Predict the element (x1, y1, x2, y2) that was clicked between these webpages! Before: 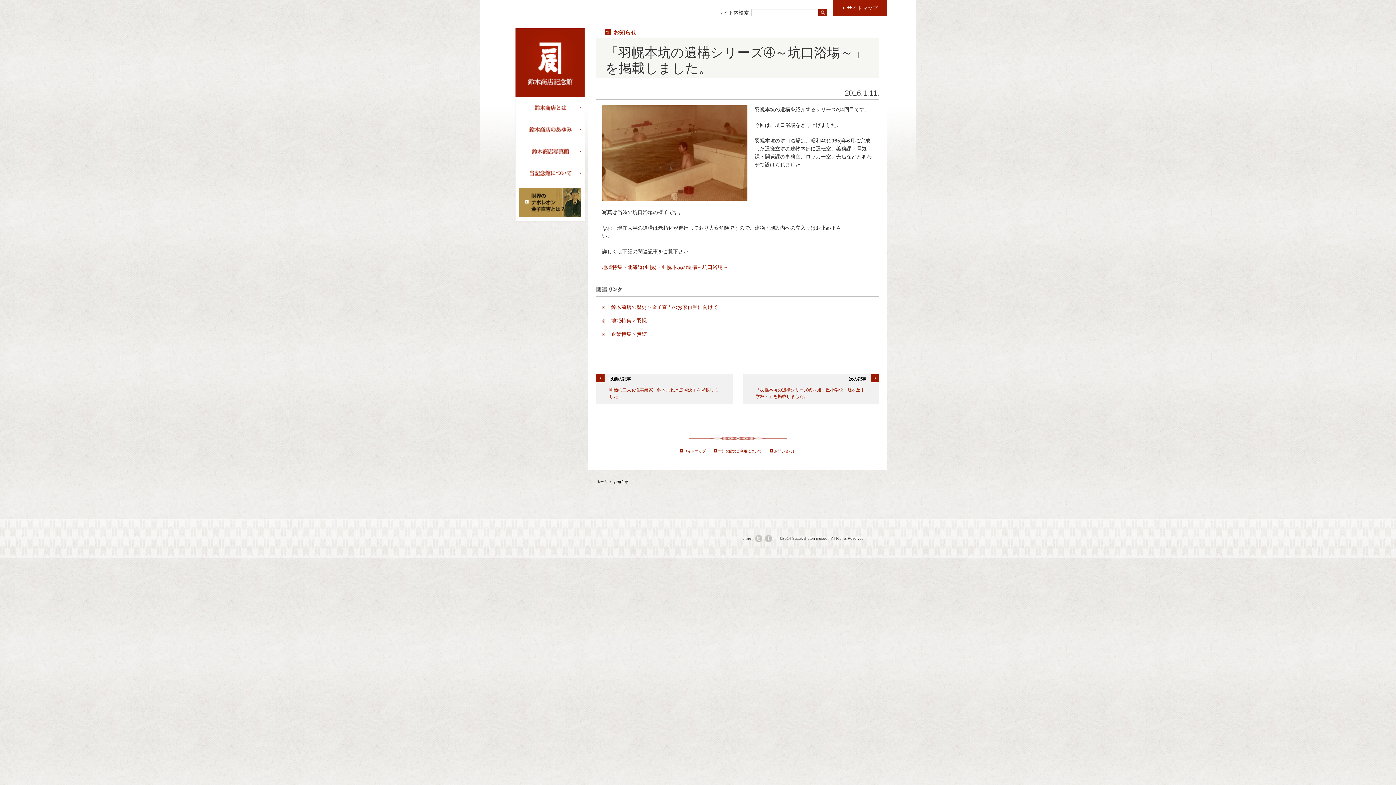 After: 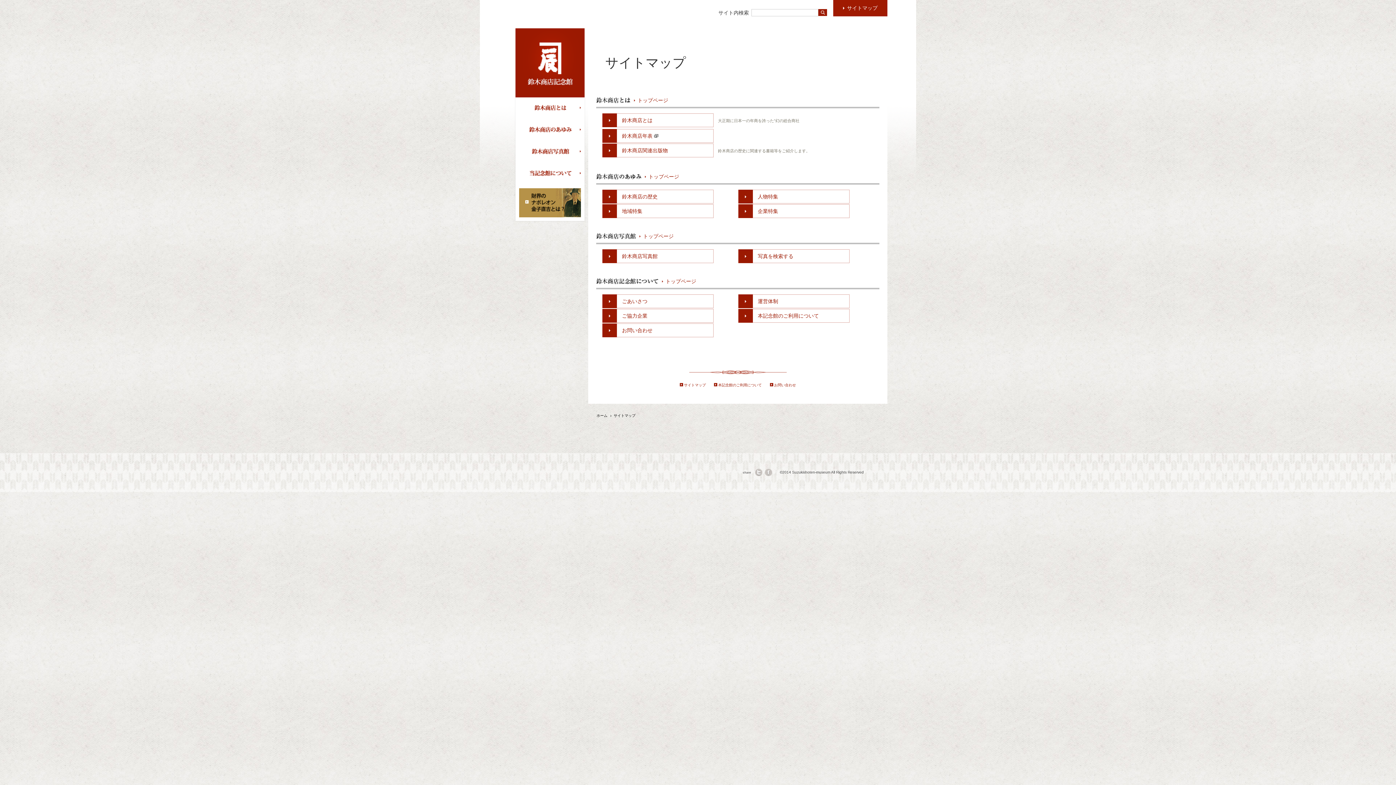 Action: label: サイトマップ bbox: (833, 0, 887, 16)